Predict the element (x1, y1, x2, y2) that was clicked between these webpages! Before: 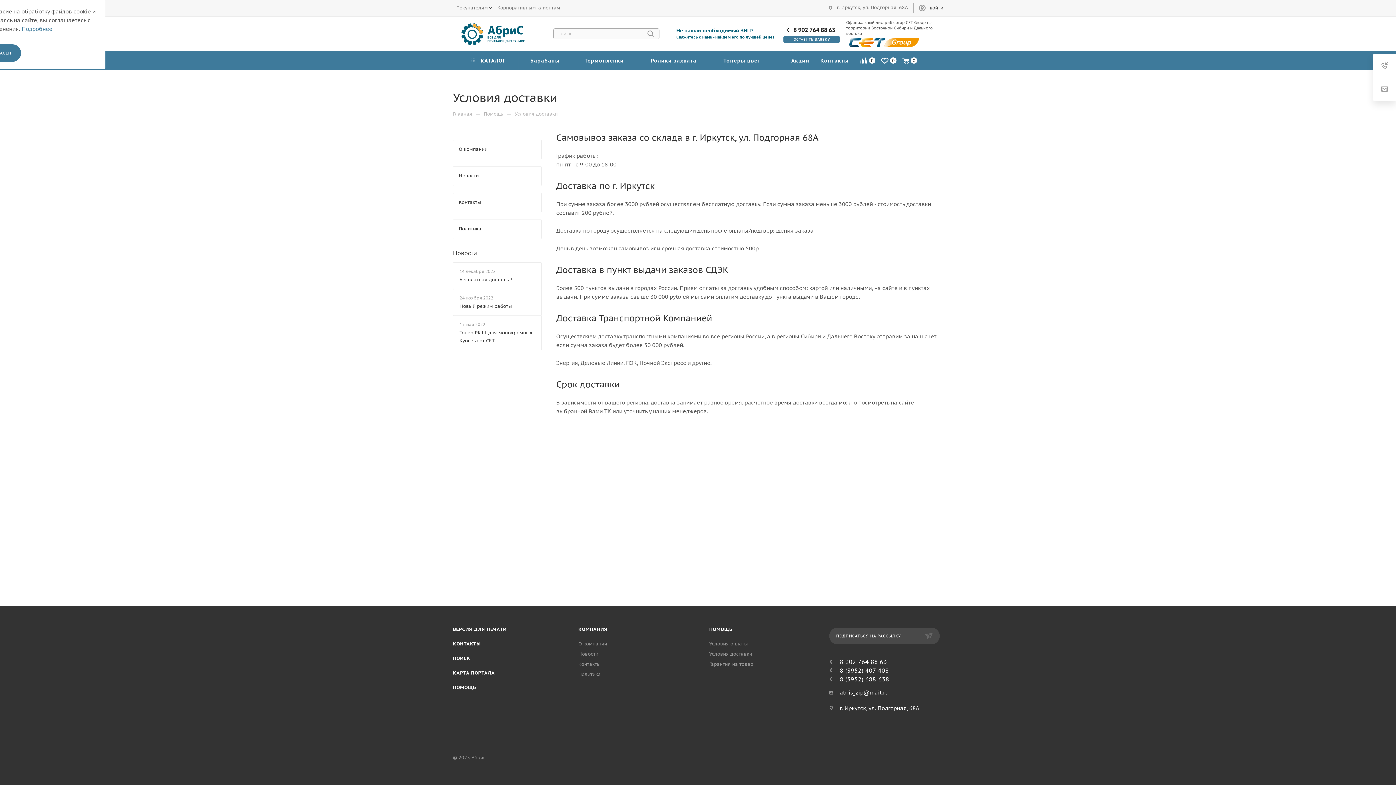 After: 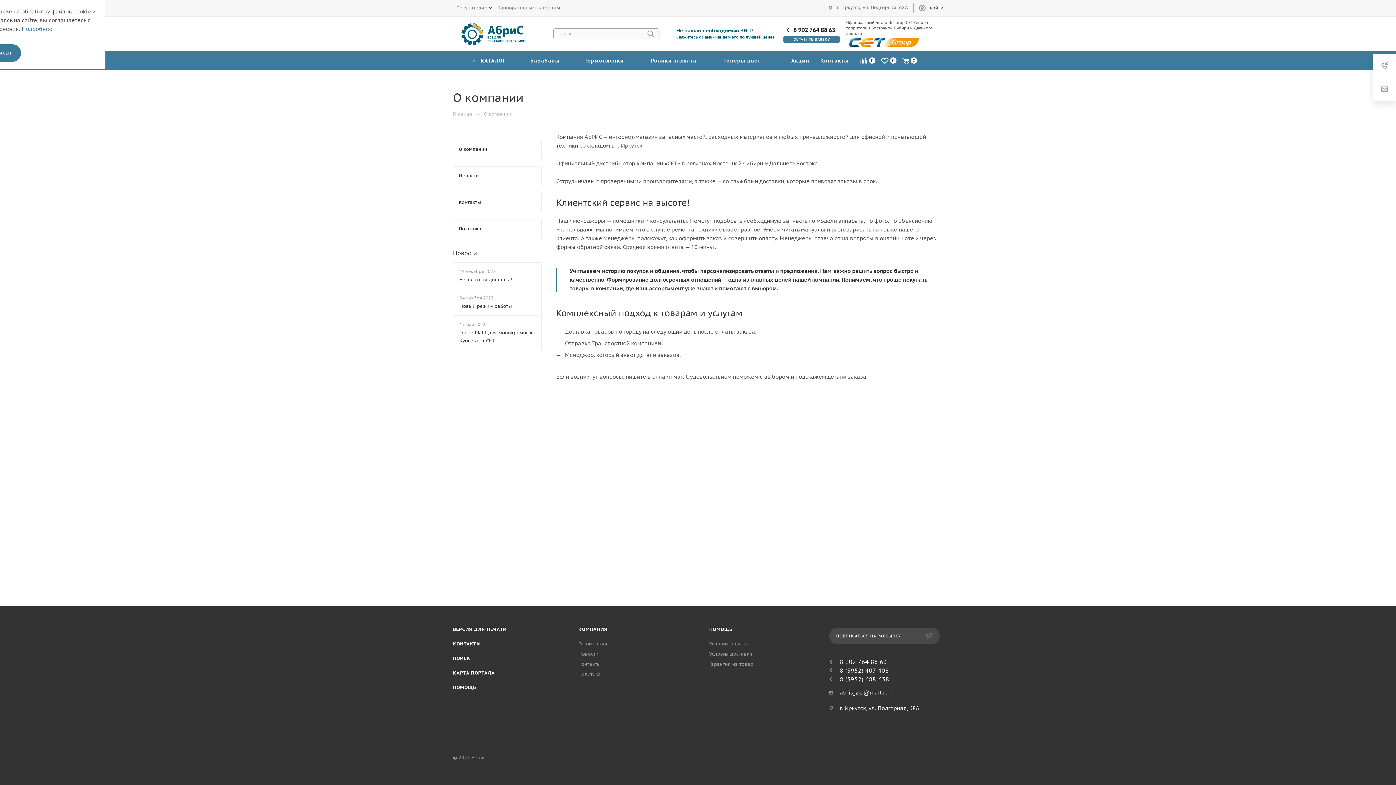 Action: label: О компании bbox: (578, 641, 607, 647)